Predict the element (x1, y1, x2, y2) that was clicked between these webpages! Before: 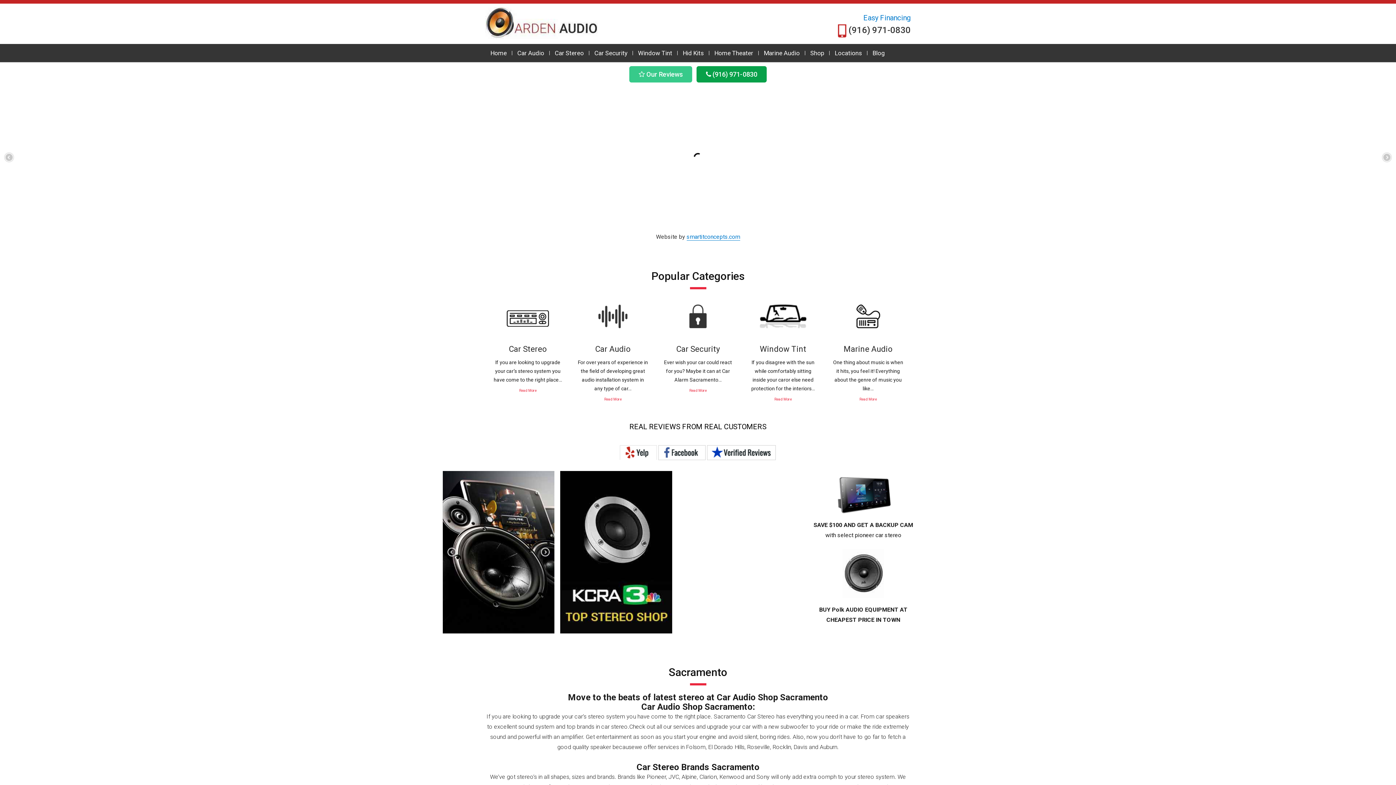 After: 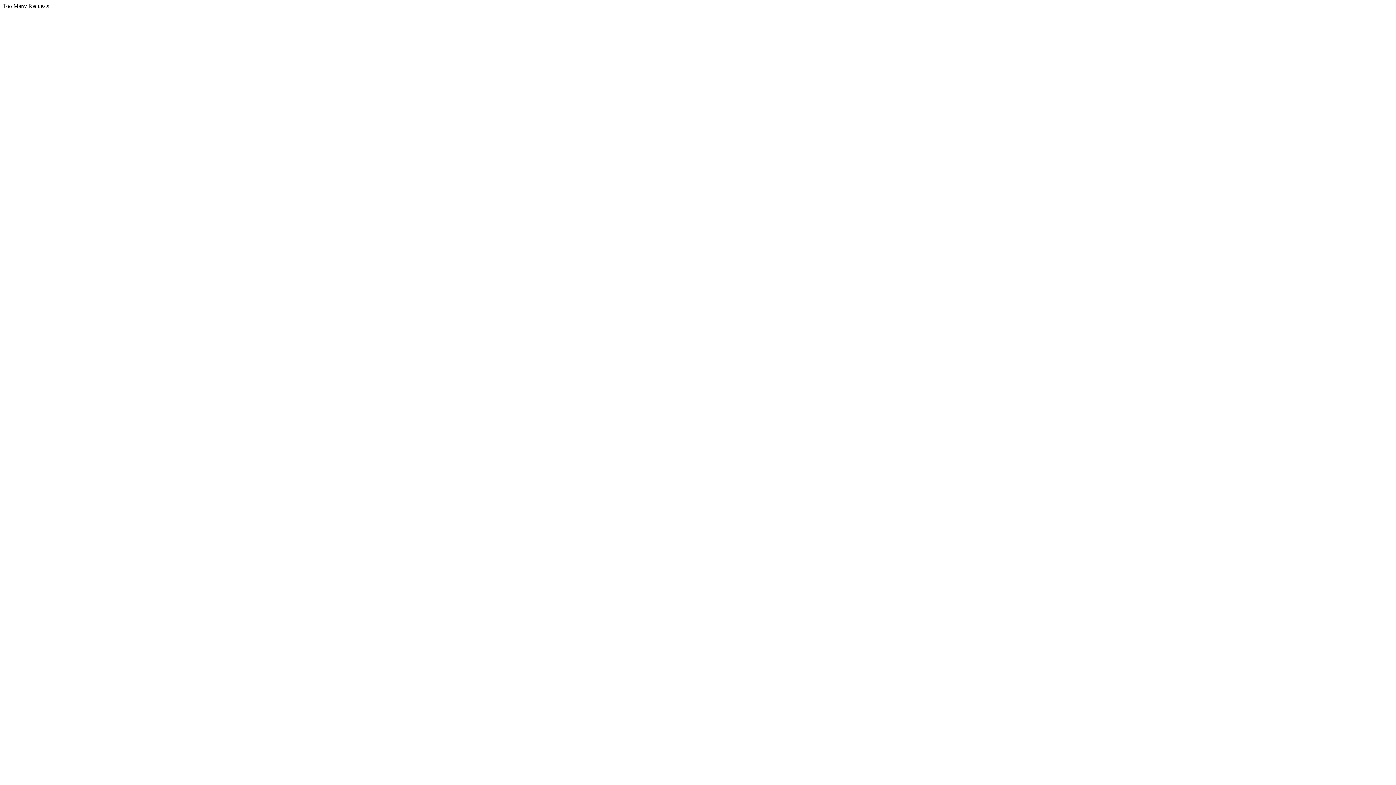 Action: bbox: (682, 50, 704, 55) label: Hid Kits